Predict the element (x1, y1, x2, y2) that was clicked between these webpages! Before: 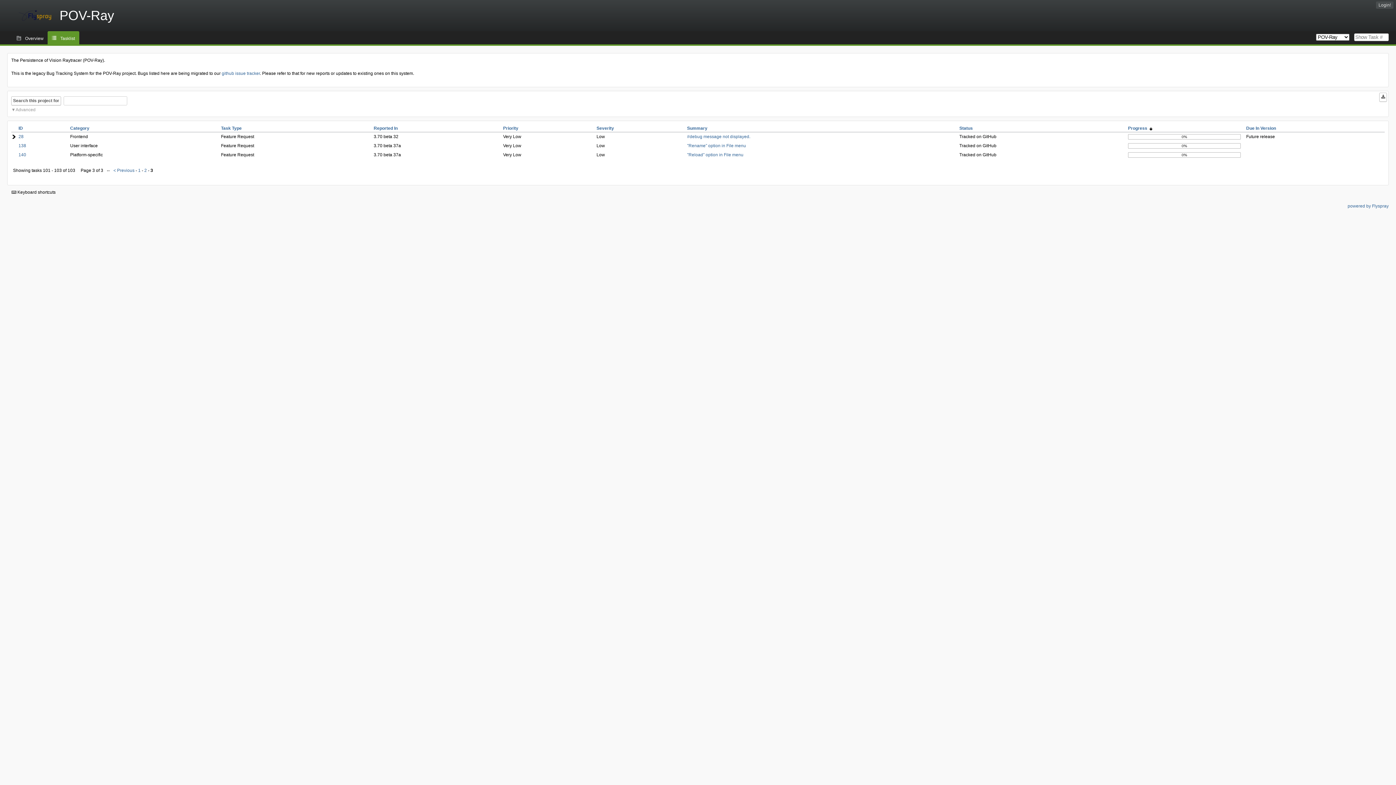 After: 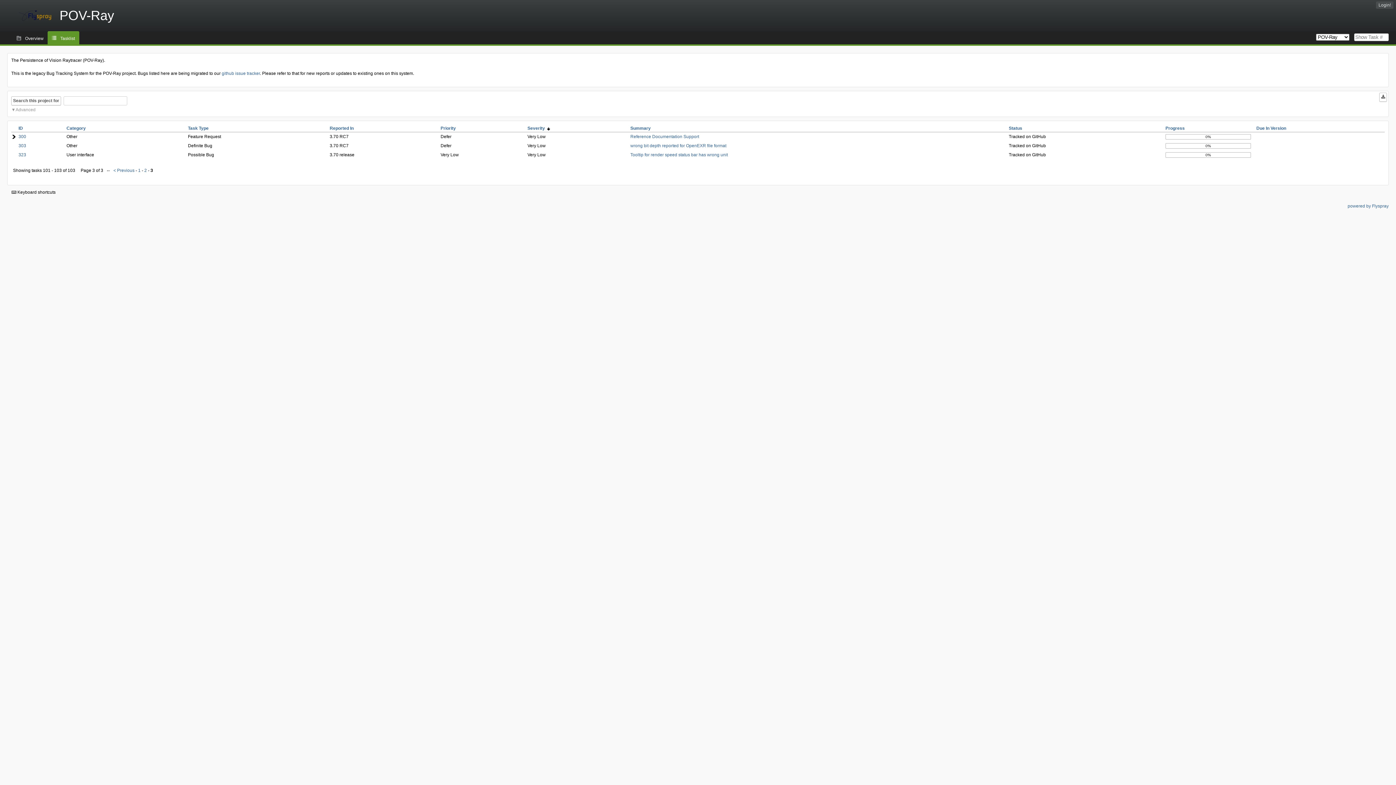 Action: label: Severity bbox: (596, 125, 614, 130)